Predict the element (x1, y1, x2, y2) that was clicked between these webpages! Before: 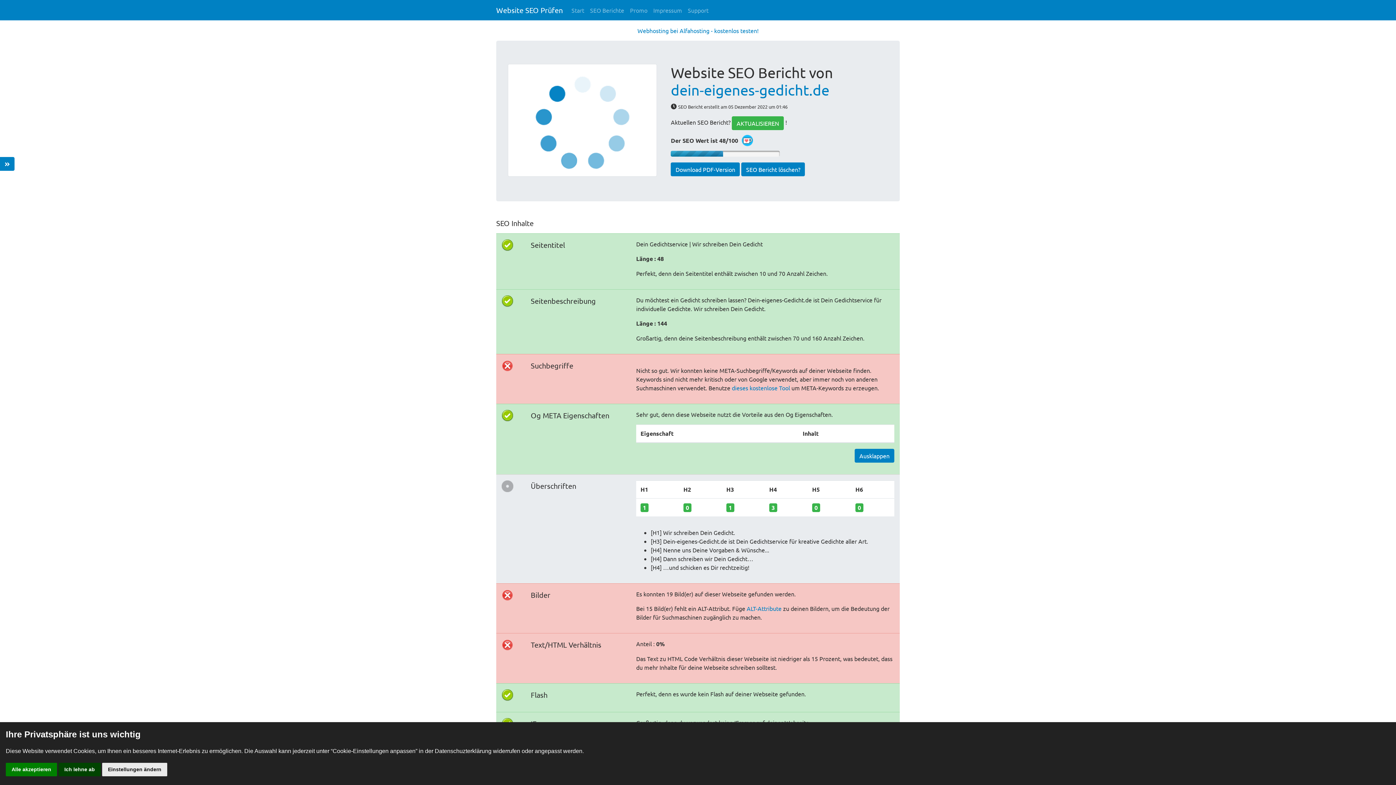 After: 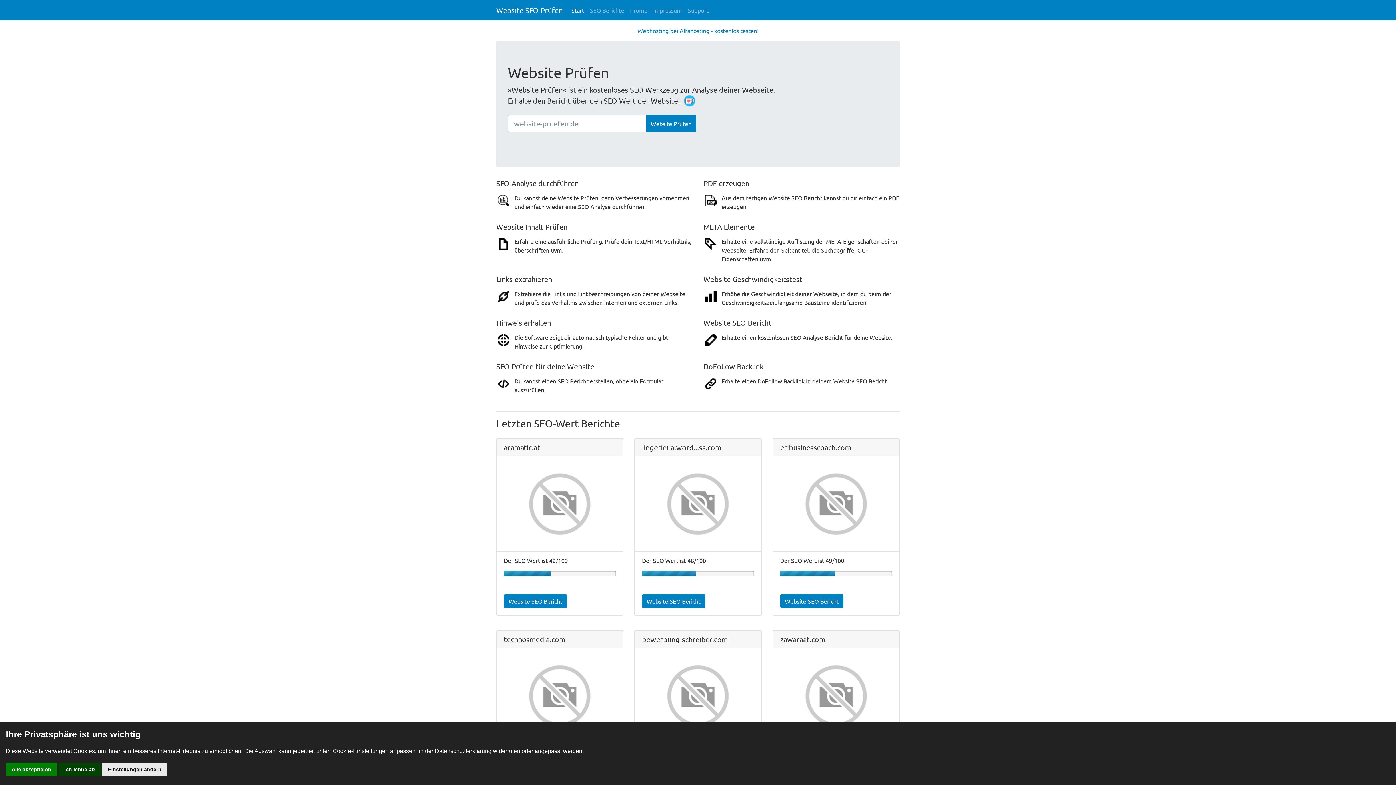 Action: label: Start bbox: (568, 2, 587, 17)